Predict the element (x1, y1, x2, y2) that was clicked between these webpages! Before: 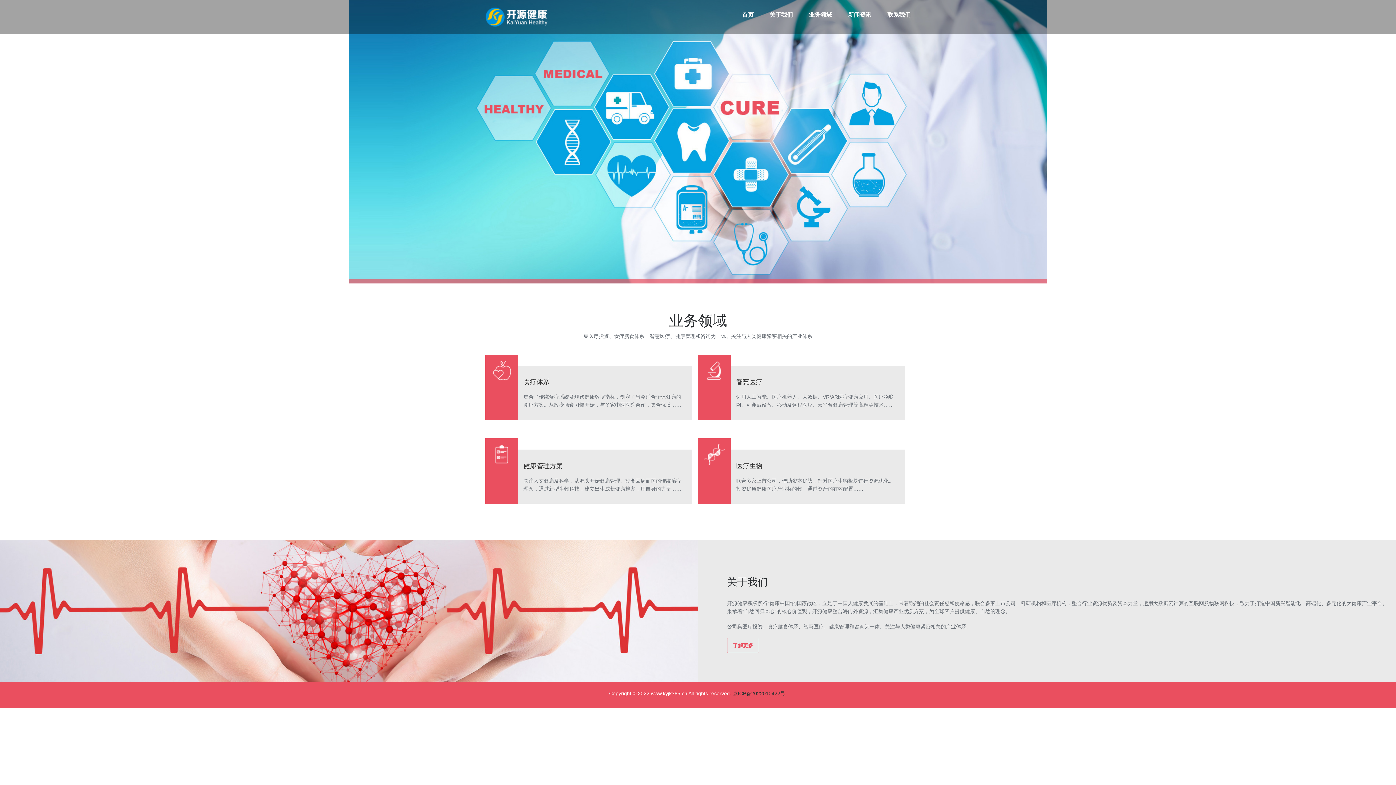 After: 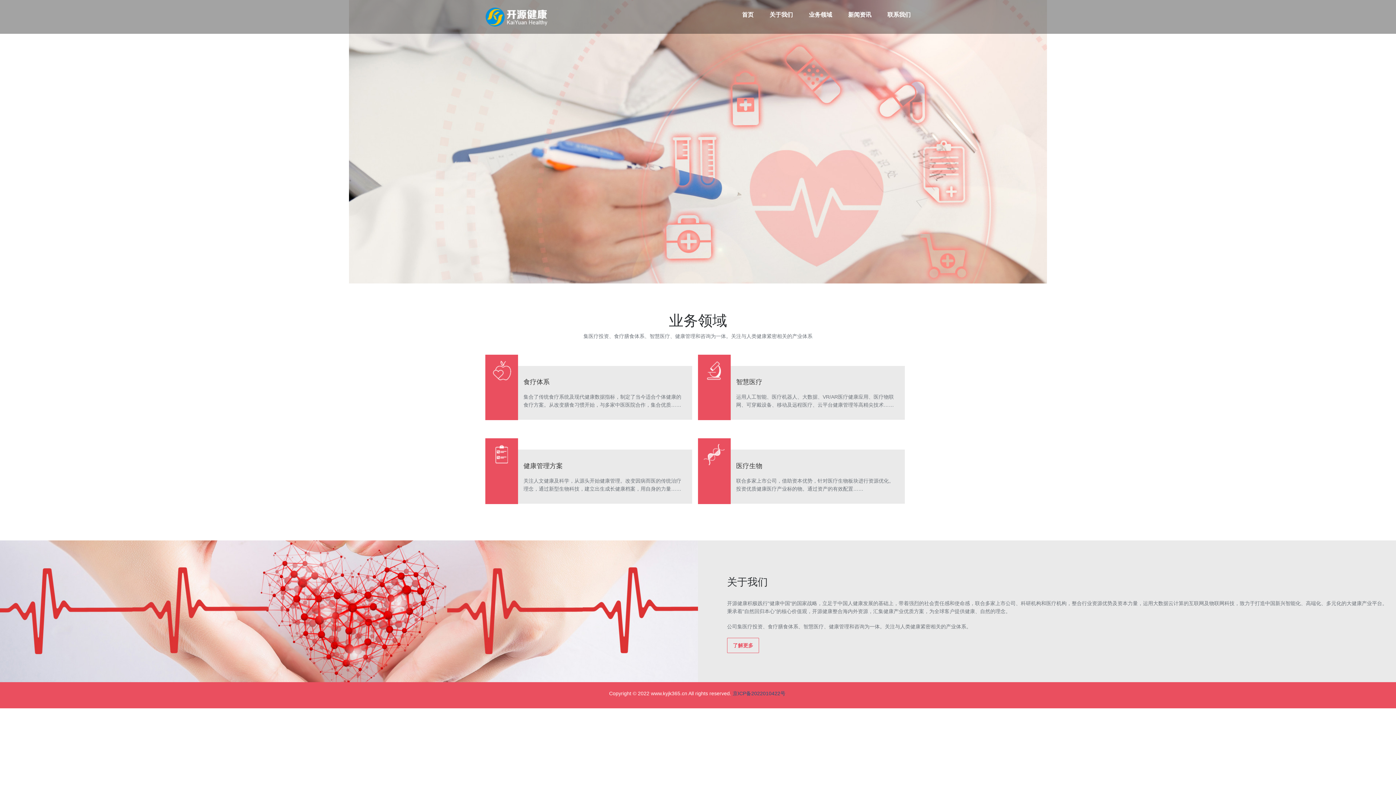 Action: bbox: (732, 690, 785, 696) label: 京ICP备2022010422号